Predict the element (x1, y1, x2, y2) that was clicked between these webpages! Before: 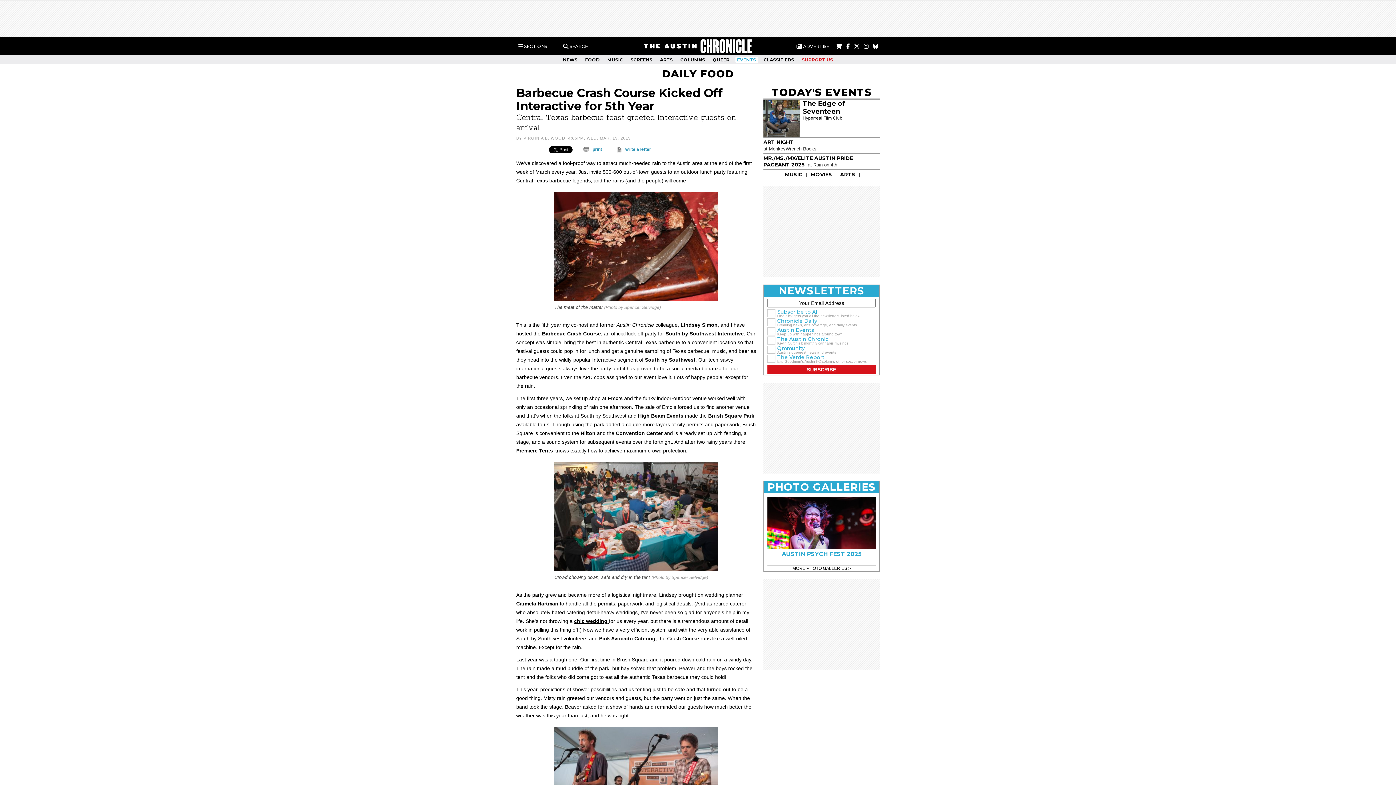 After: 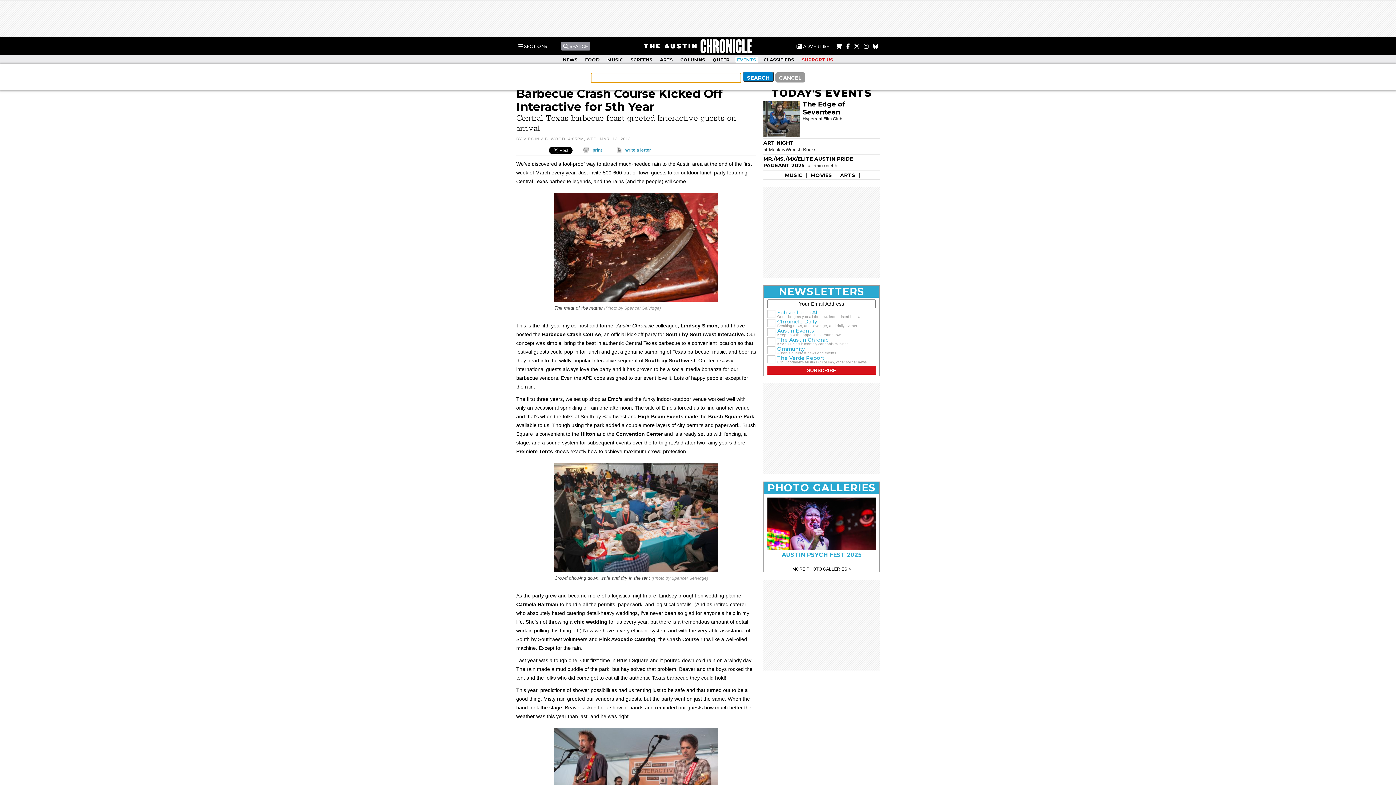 Action: label:  SEARCH bbox: (561, 42, 590, 50)